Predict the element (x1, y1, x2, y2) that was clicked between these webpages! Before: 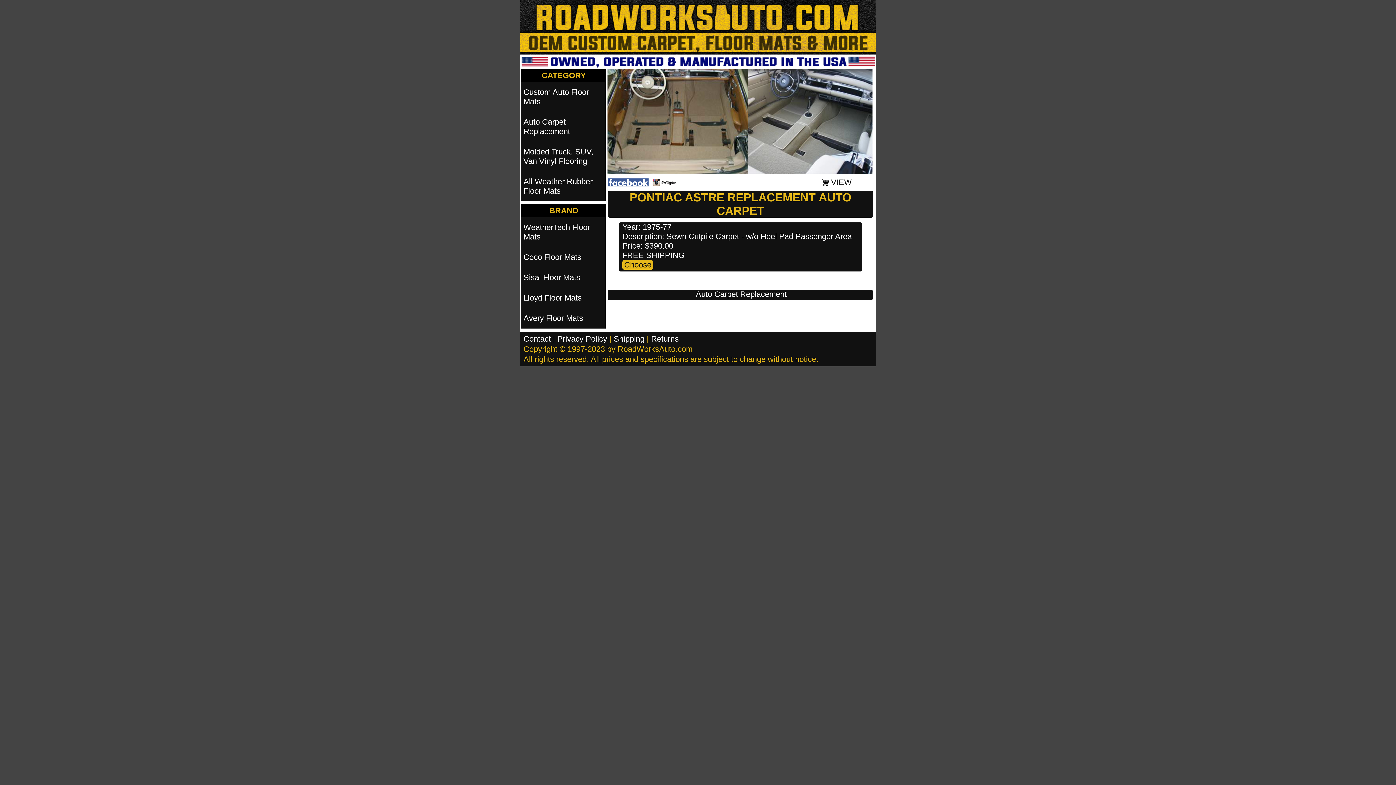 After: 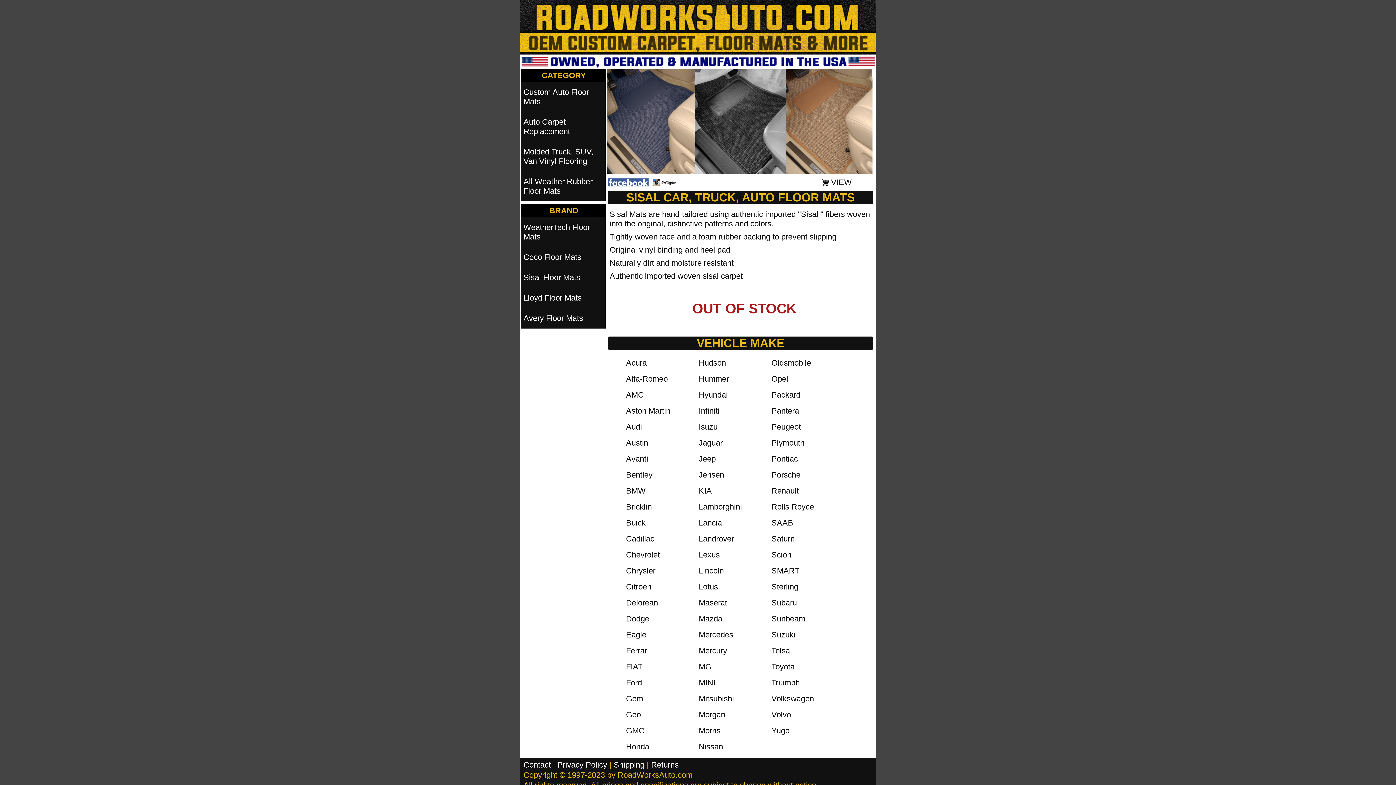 Action: label: Sisal Floor Mats bbox: (523, 273, 580, 282)